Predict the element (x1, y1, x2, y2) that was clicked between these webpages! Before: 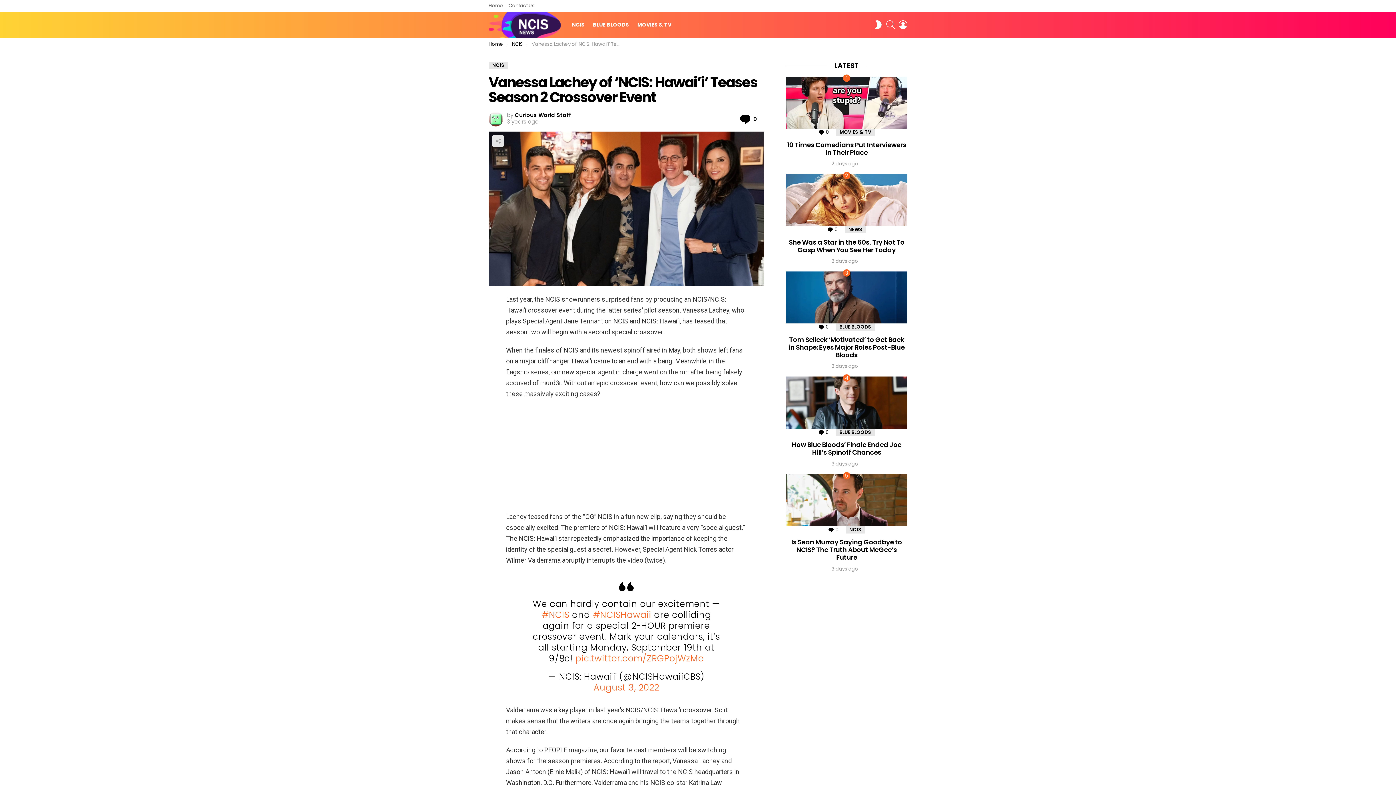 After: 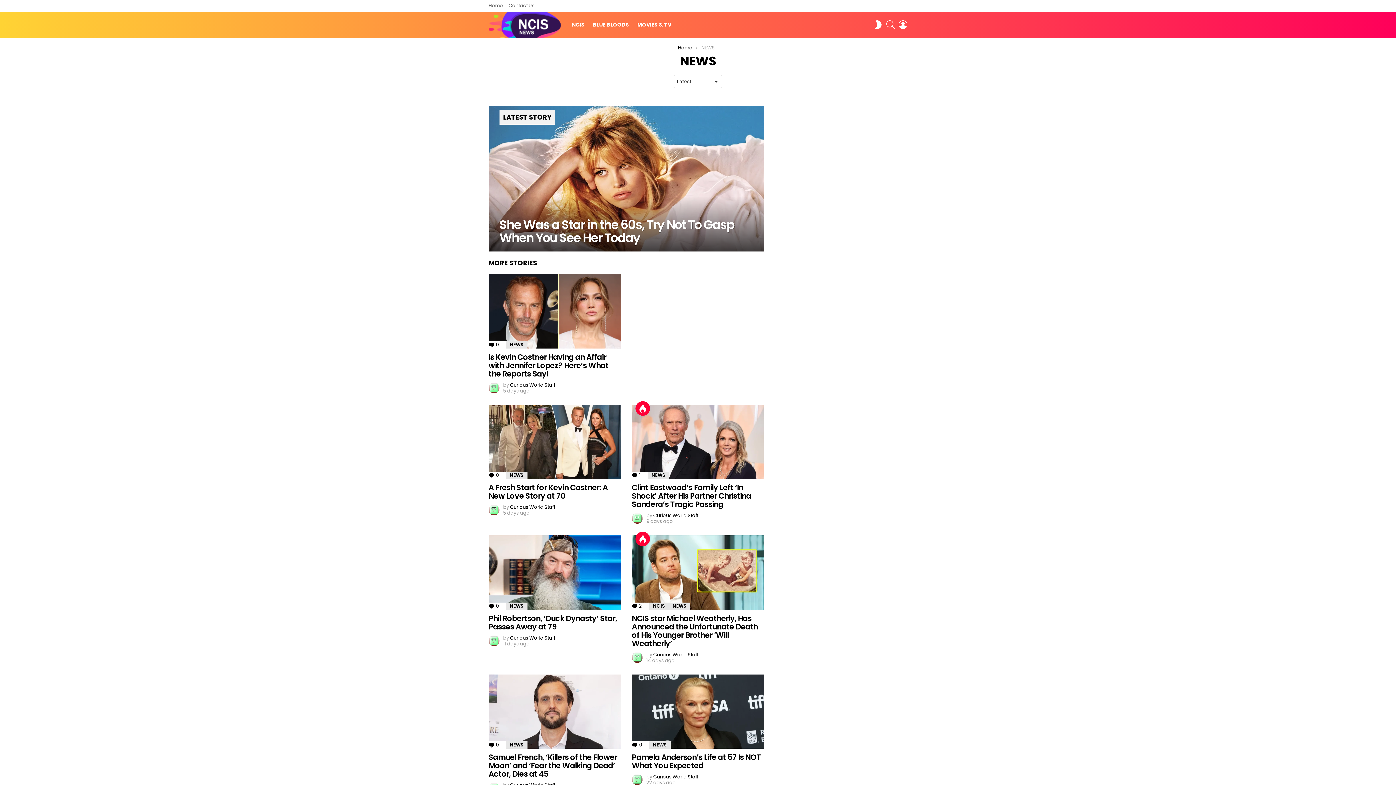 Action: bbox: (844, 226, 866, 233) label: NEWS